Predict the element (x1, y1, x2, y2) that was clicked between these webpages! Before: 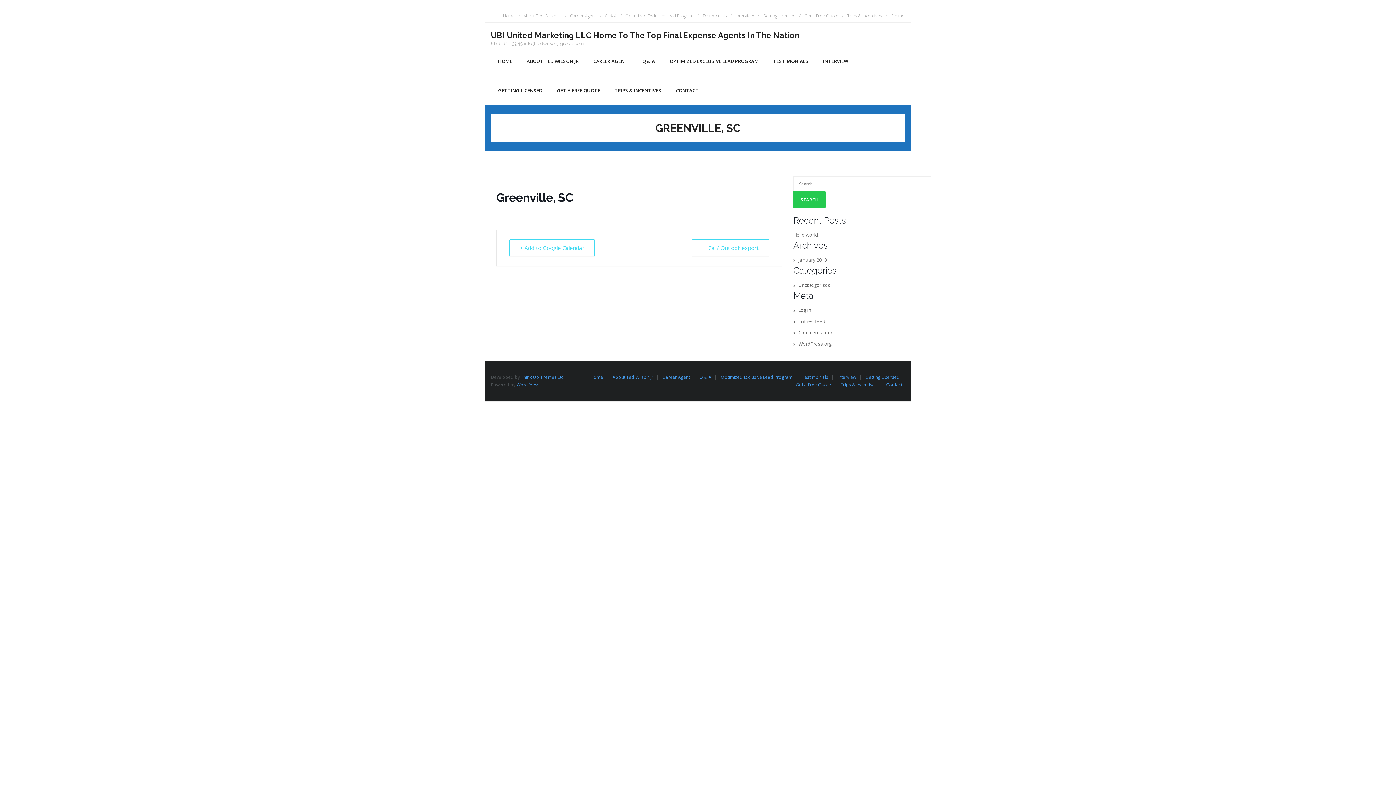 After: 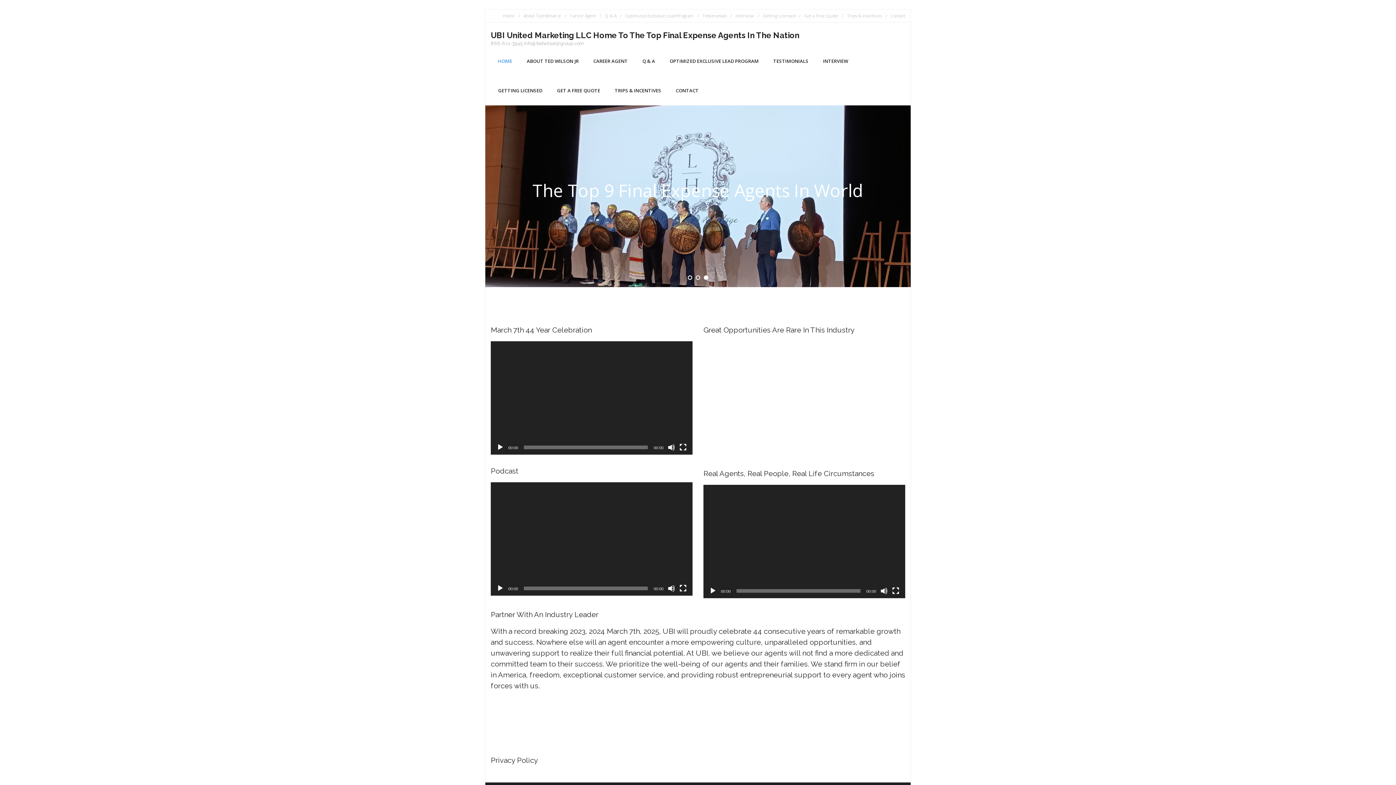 Action: bbox: (502, 9, 518, 22) label: Home